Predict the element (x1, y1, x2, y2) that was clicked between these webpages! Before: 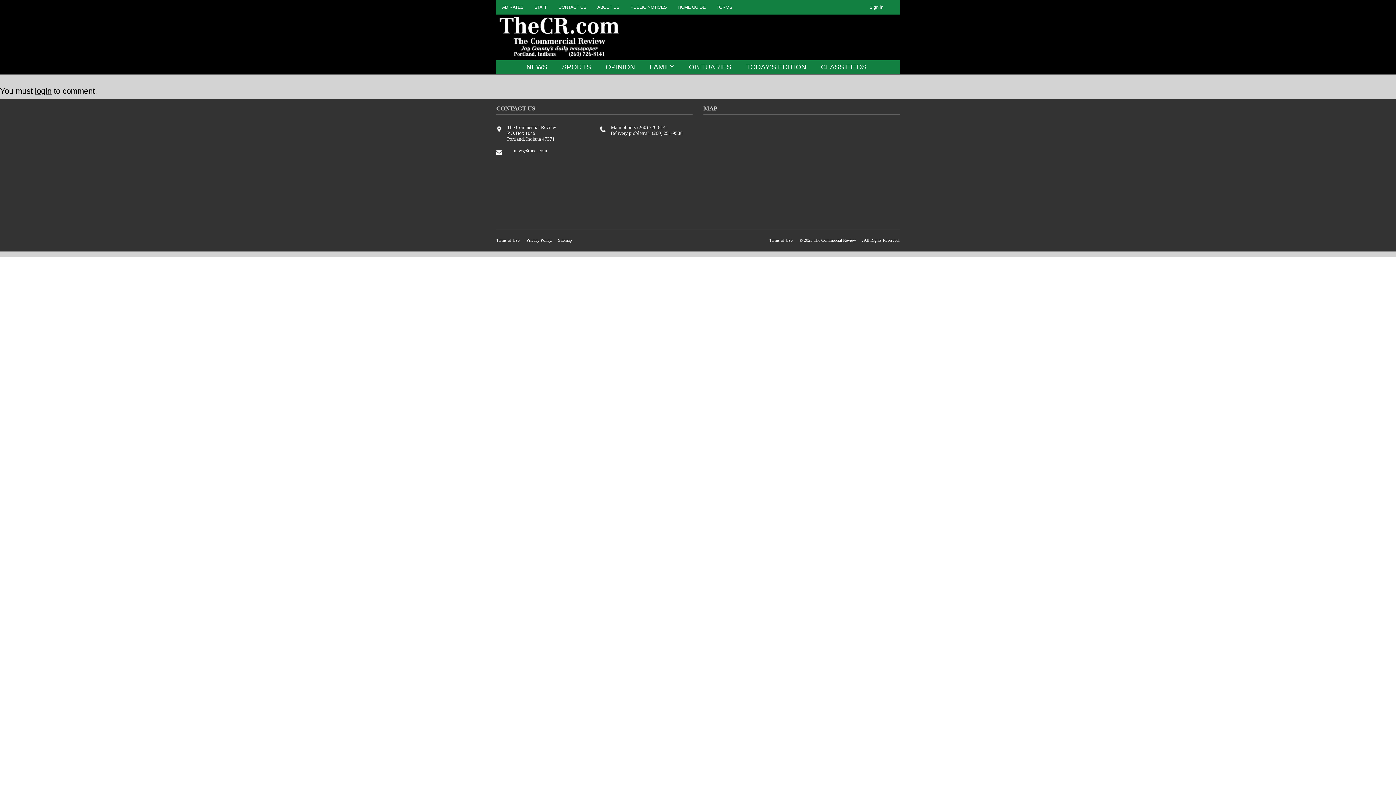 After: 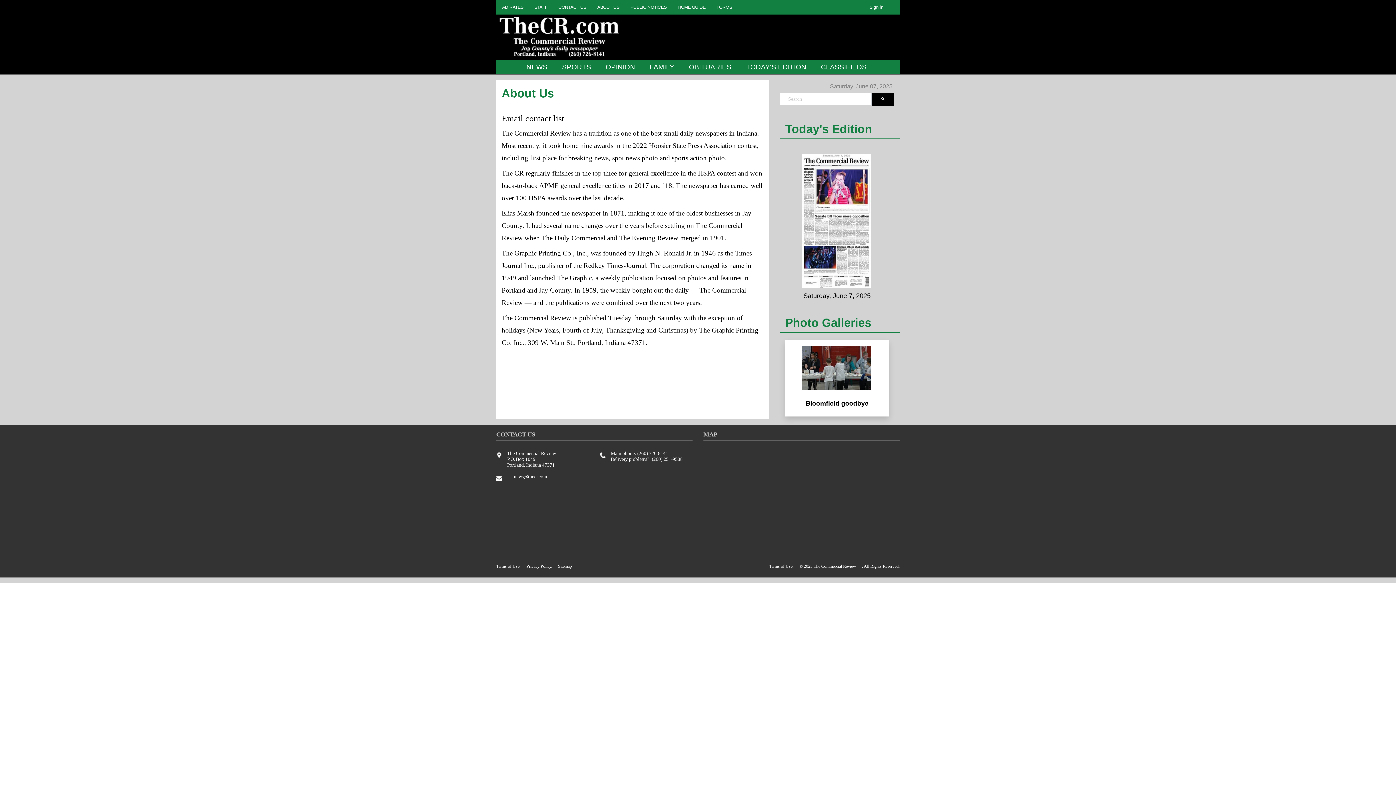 Action: label: ABOUT US bbox: (591, 1, 621, 12)